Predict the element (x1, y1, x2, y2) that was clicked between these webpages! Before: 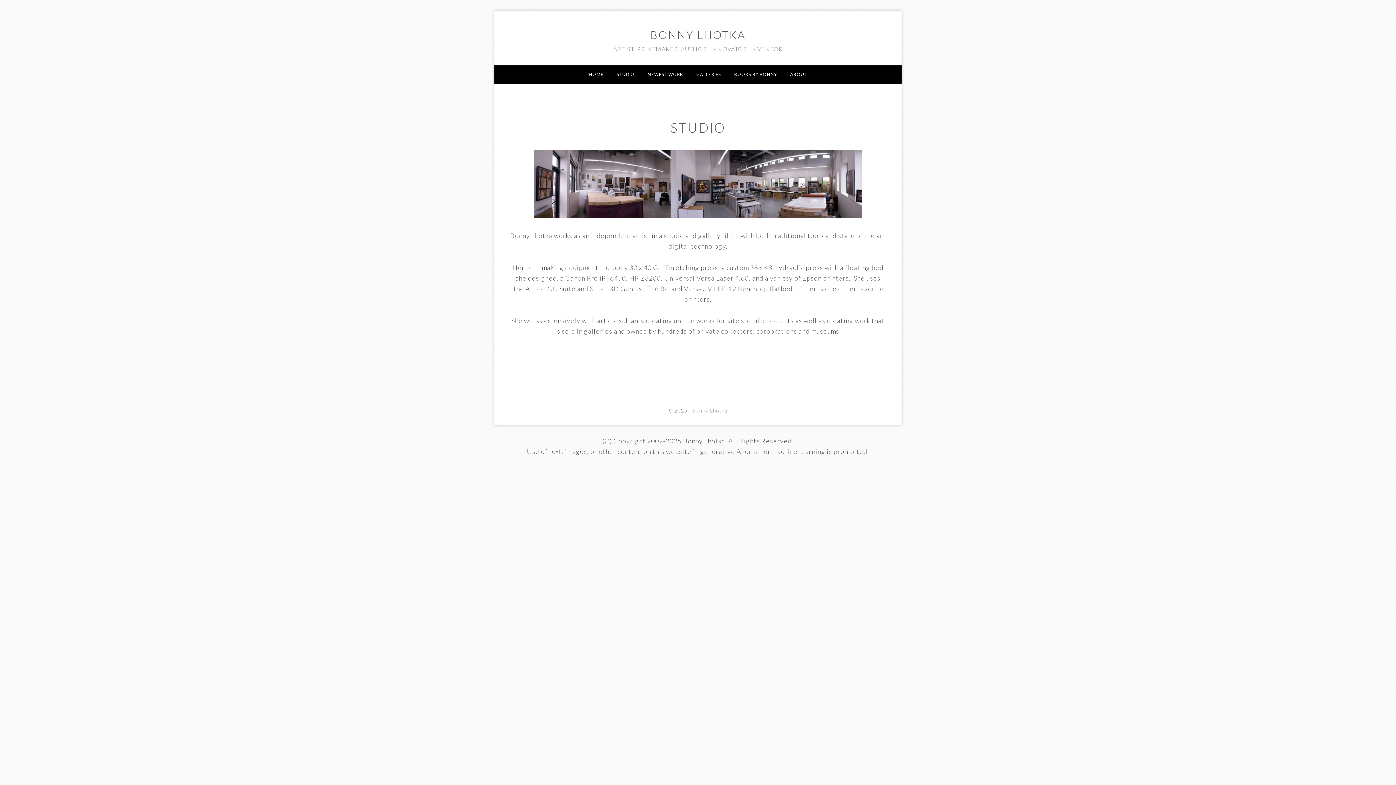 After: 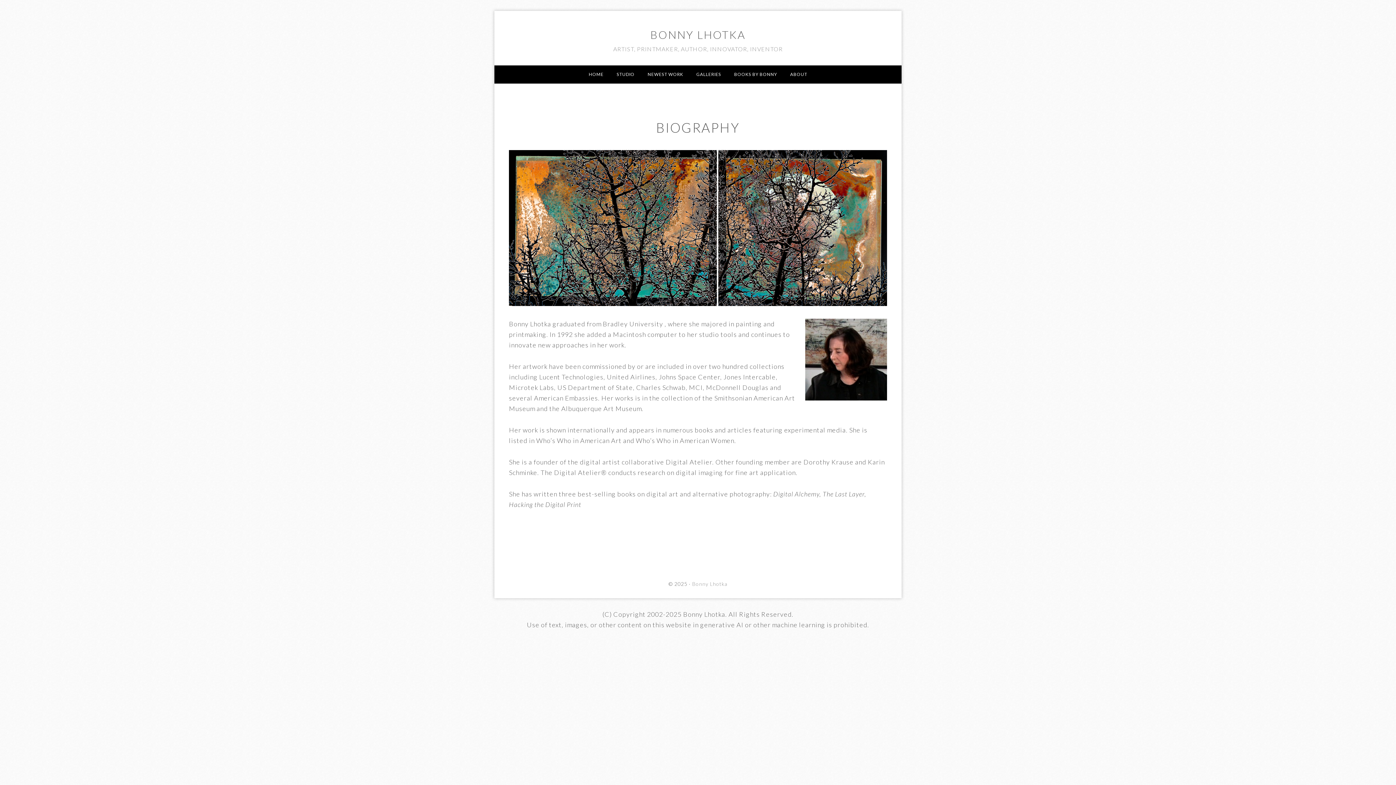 Action: label: ABOUT bbox: (784, 65, 812, 83)